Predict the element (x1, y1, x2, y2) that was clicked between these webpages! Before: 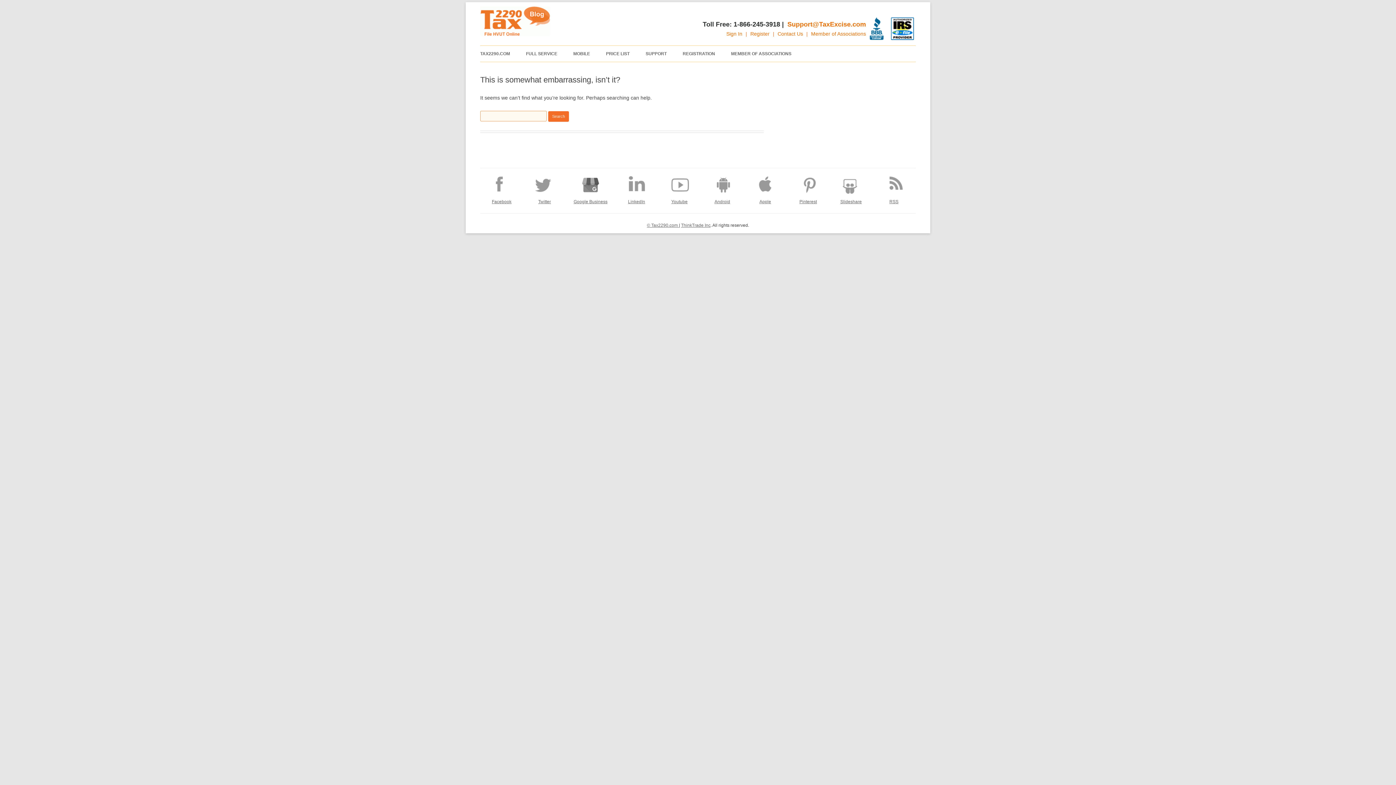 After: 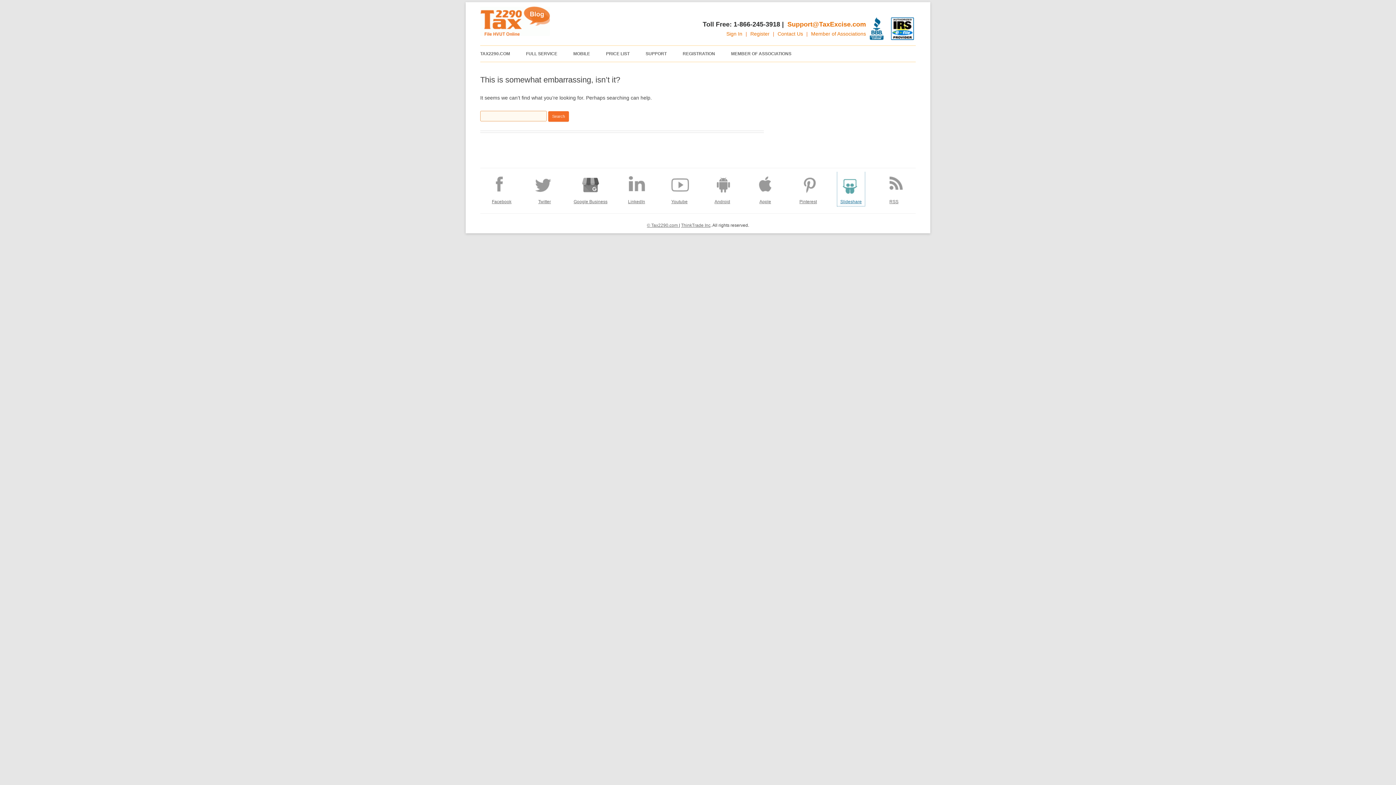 Action: bbox: (837, 172, 865, 206) label: Slideshare